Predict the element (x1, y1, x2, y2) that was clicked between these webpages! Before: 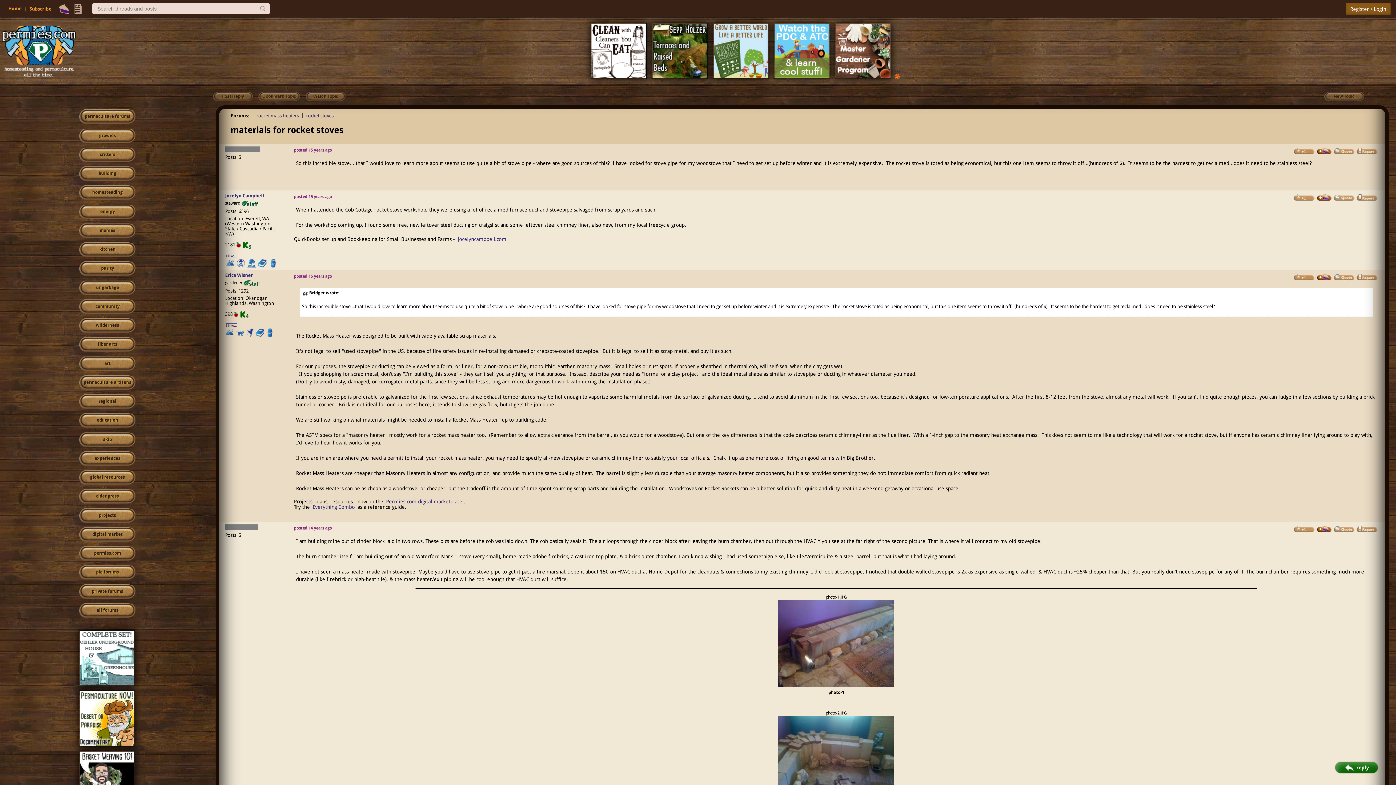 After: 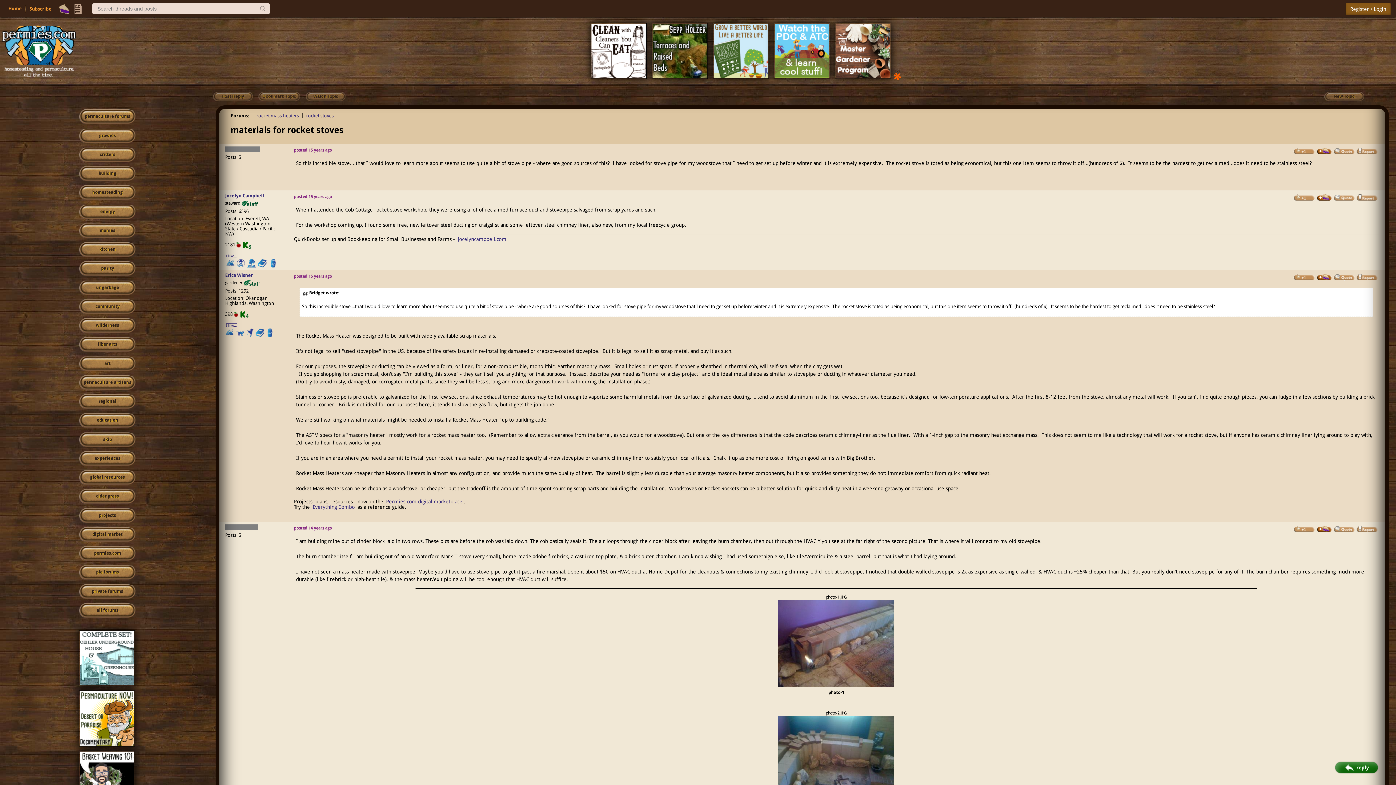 Action: bbox: (268, 260, 277, 265)